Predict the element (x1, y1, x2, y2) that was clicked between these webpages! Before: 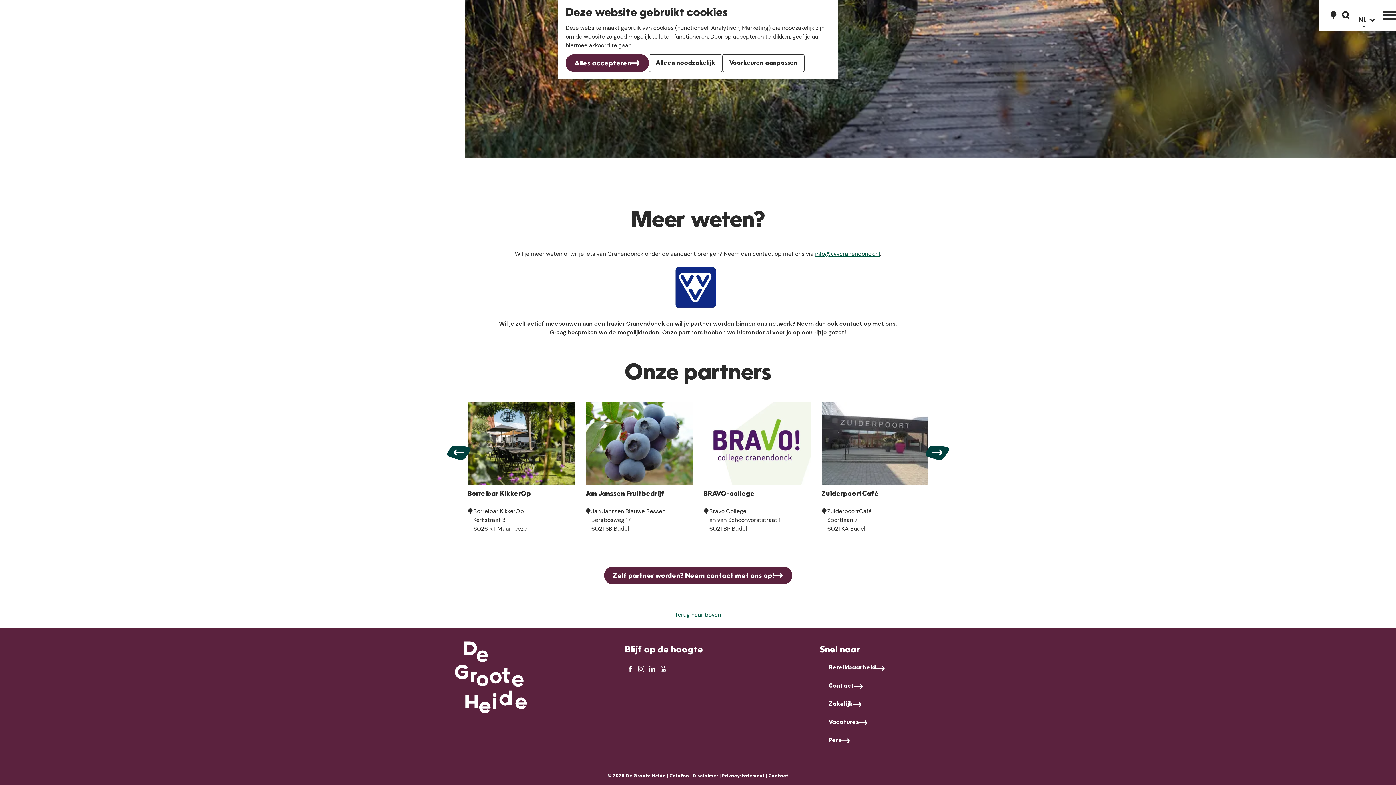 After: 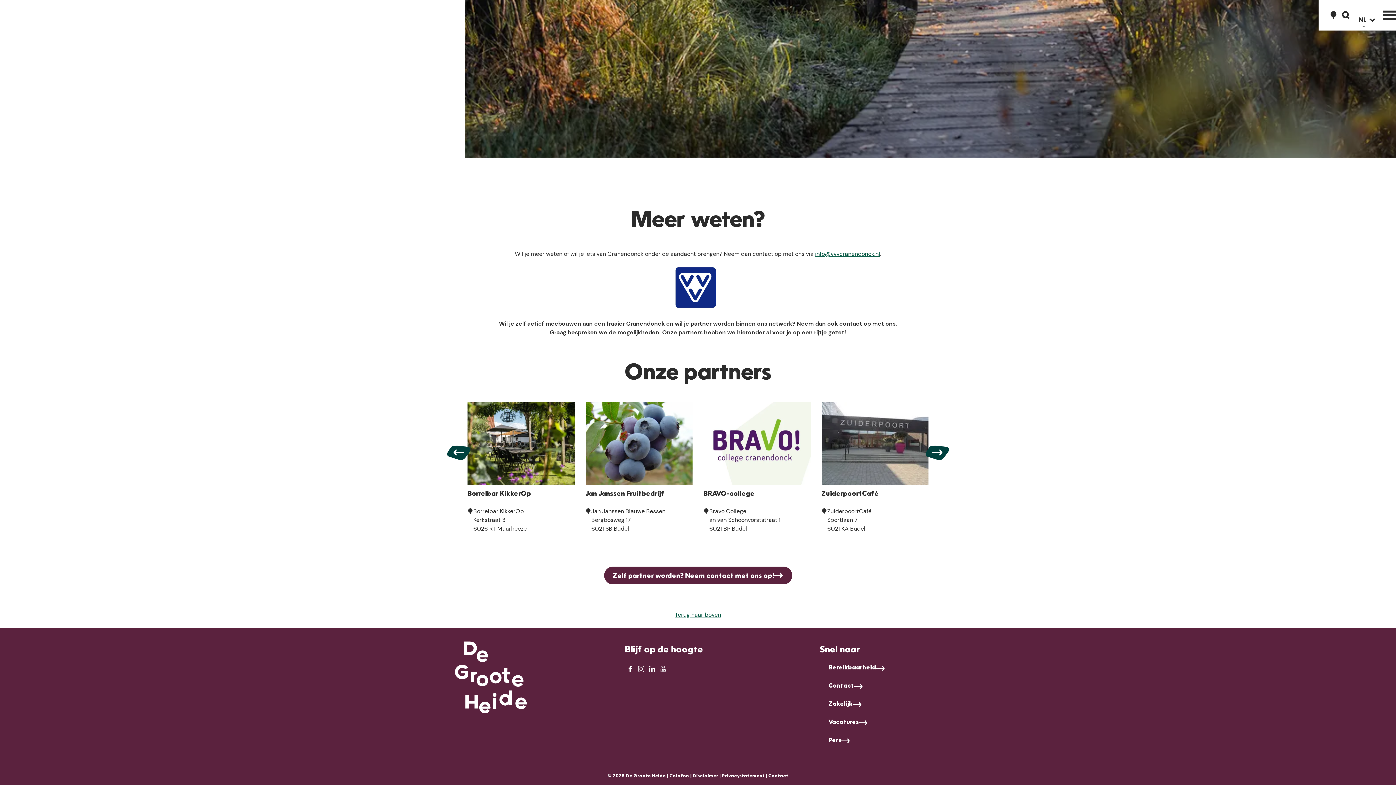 Action: label: Alleen noodzakelijk bbox: (649, 54, 722, 72)